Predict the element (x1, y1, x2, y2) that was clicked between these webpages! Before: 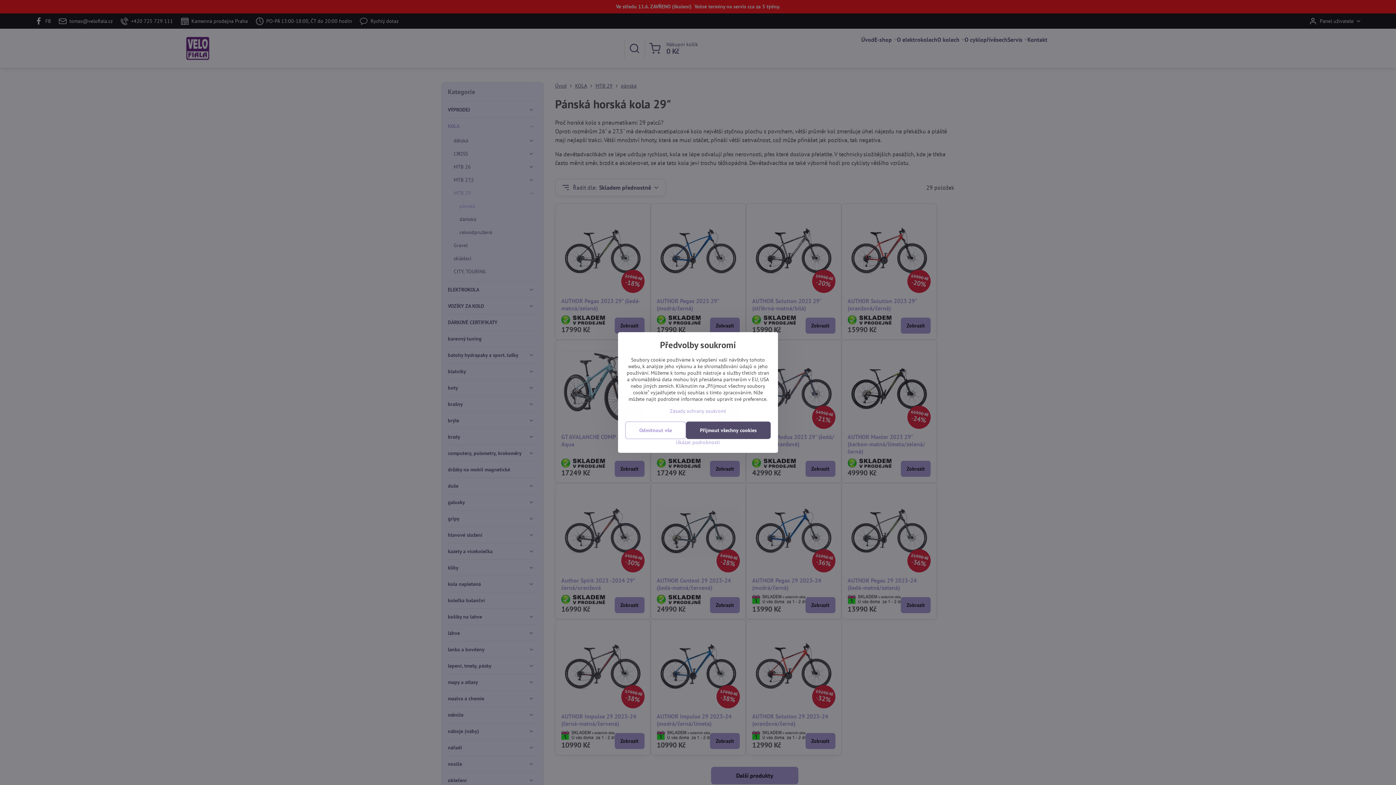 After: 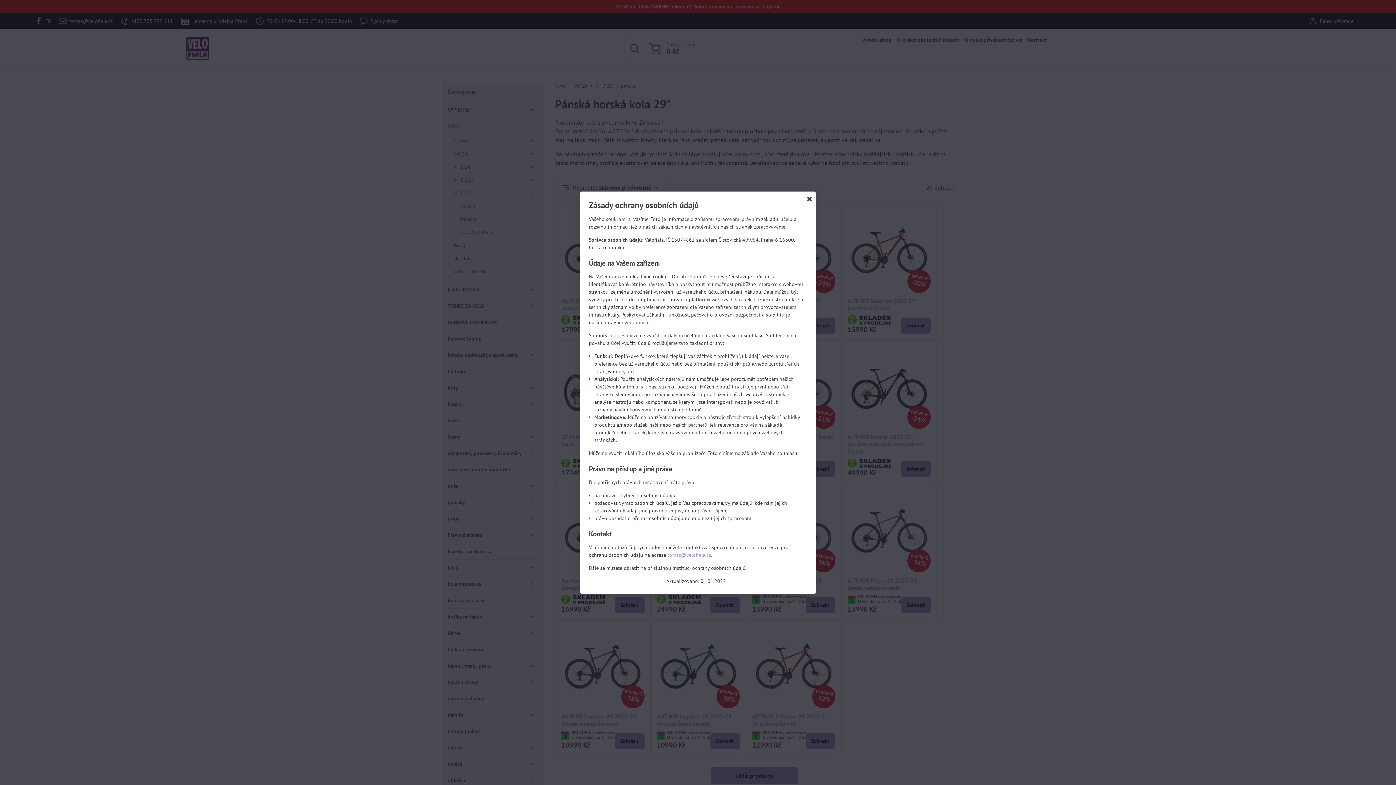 Action: bbox: (670, 408, 726, 414) label: Zásady ochrany soukromí